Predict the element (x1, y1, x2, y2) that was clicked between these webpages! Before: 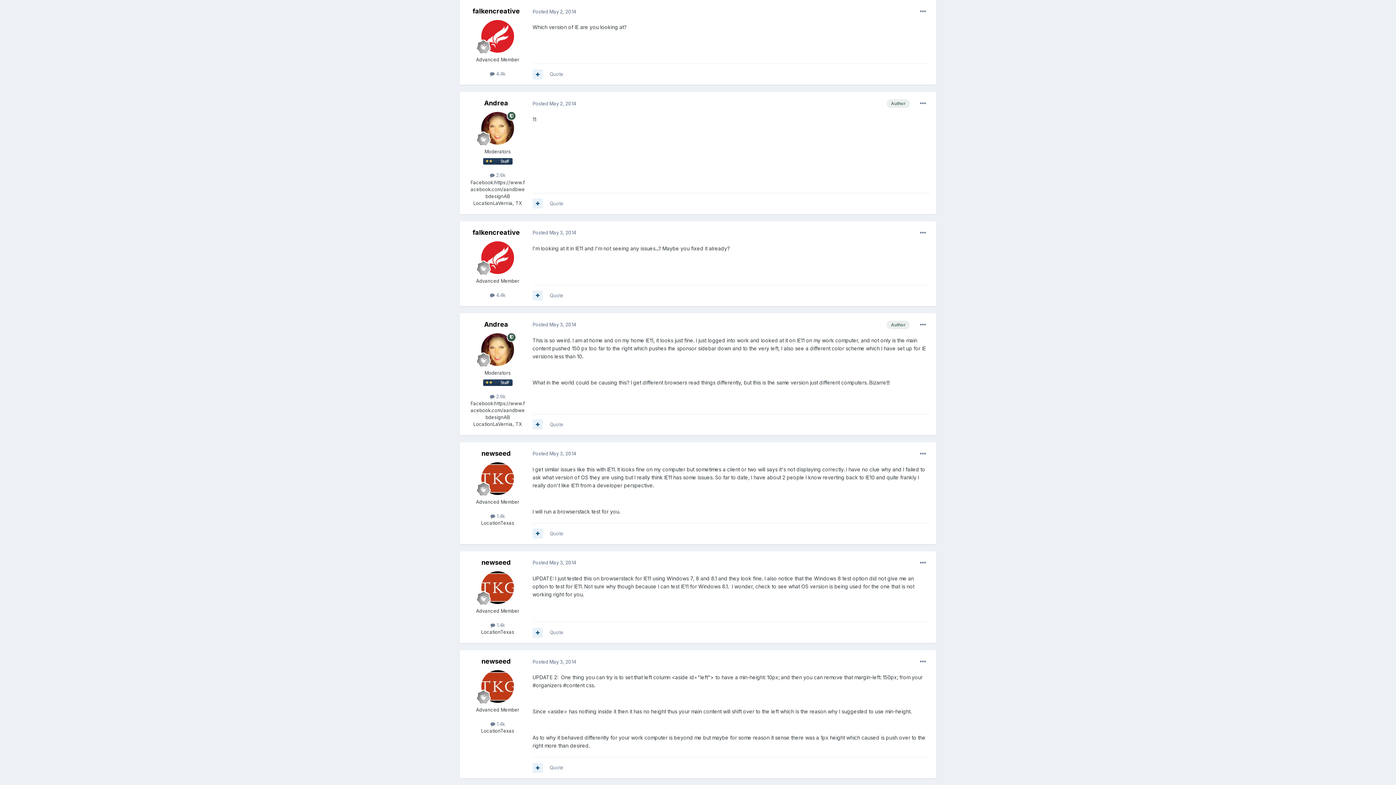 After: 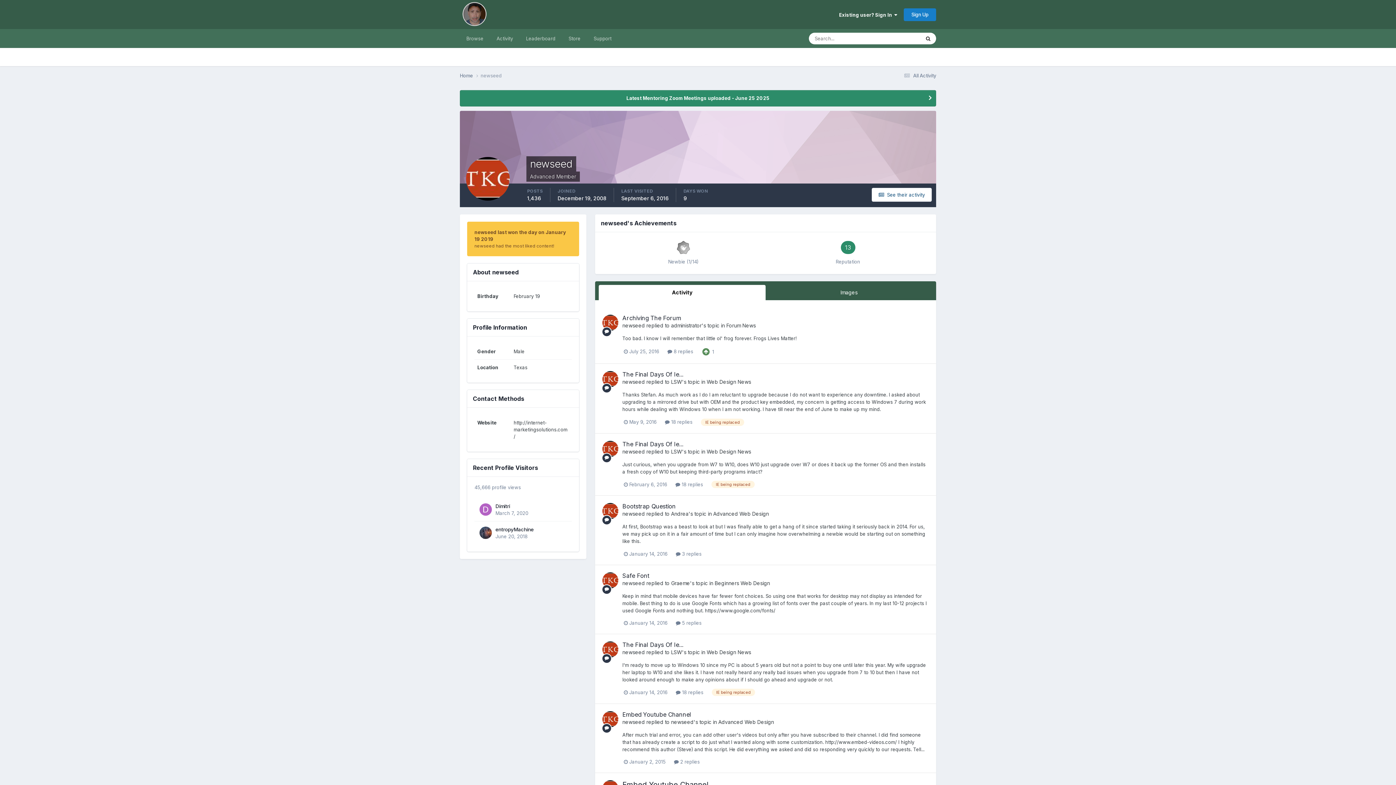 Action: bbox: (481, 670, 514, 703)